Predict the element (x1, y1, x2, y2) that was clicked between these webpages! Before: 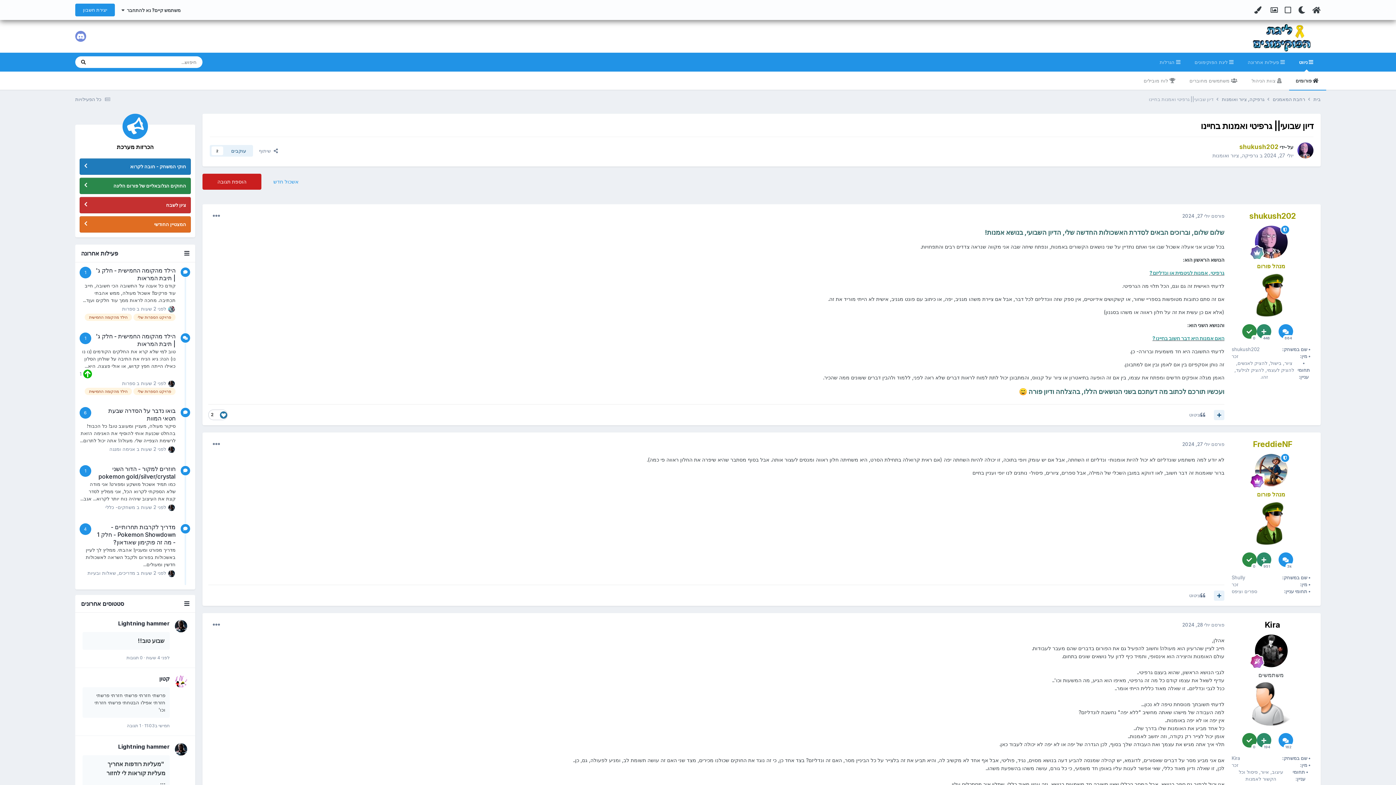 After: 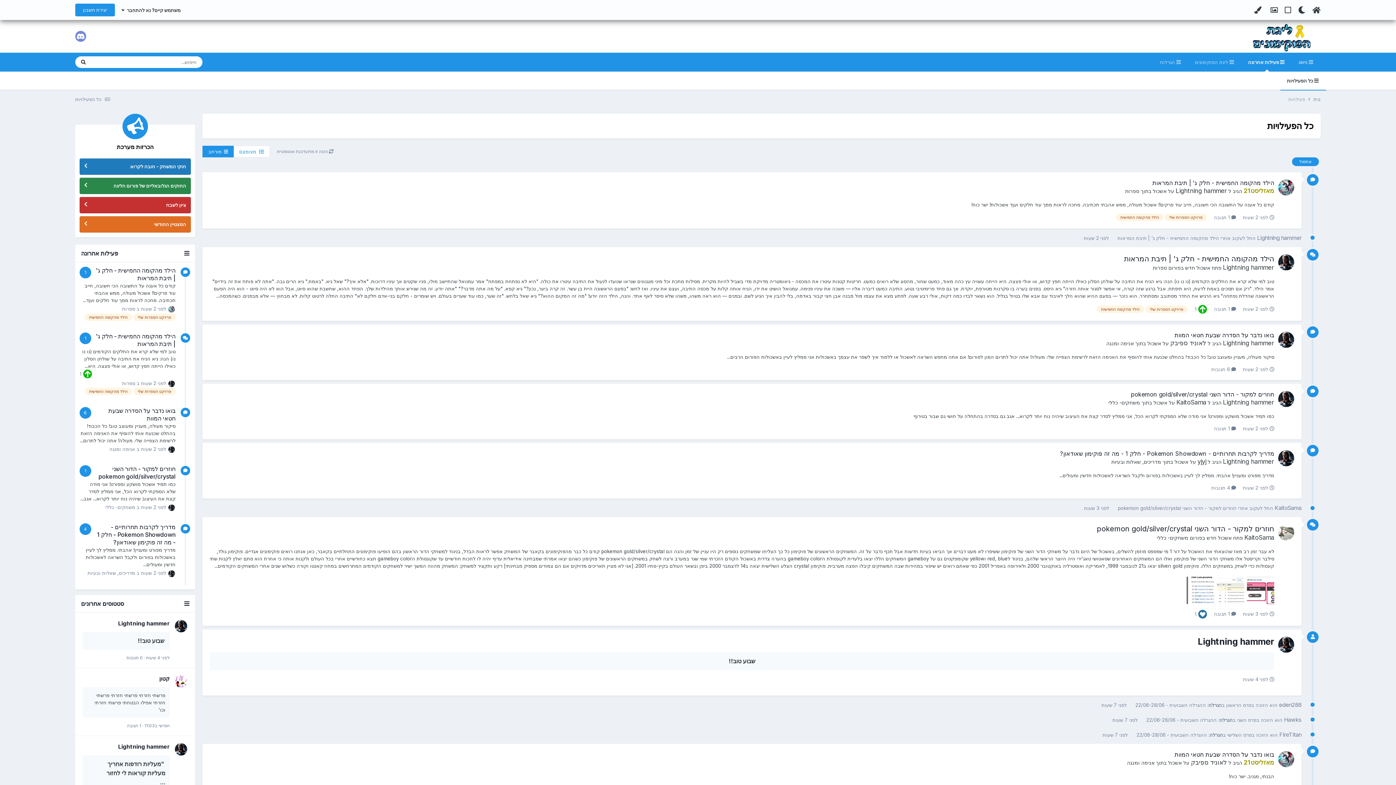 Action: label:  כל הפעילויות bbox: (75, 96, 112, 102)